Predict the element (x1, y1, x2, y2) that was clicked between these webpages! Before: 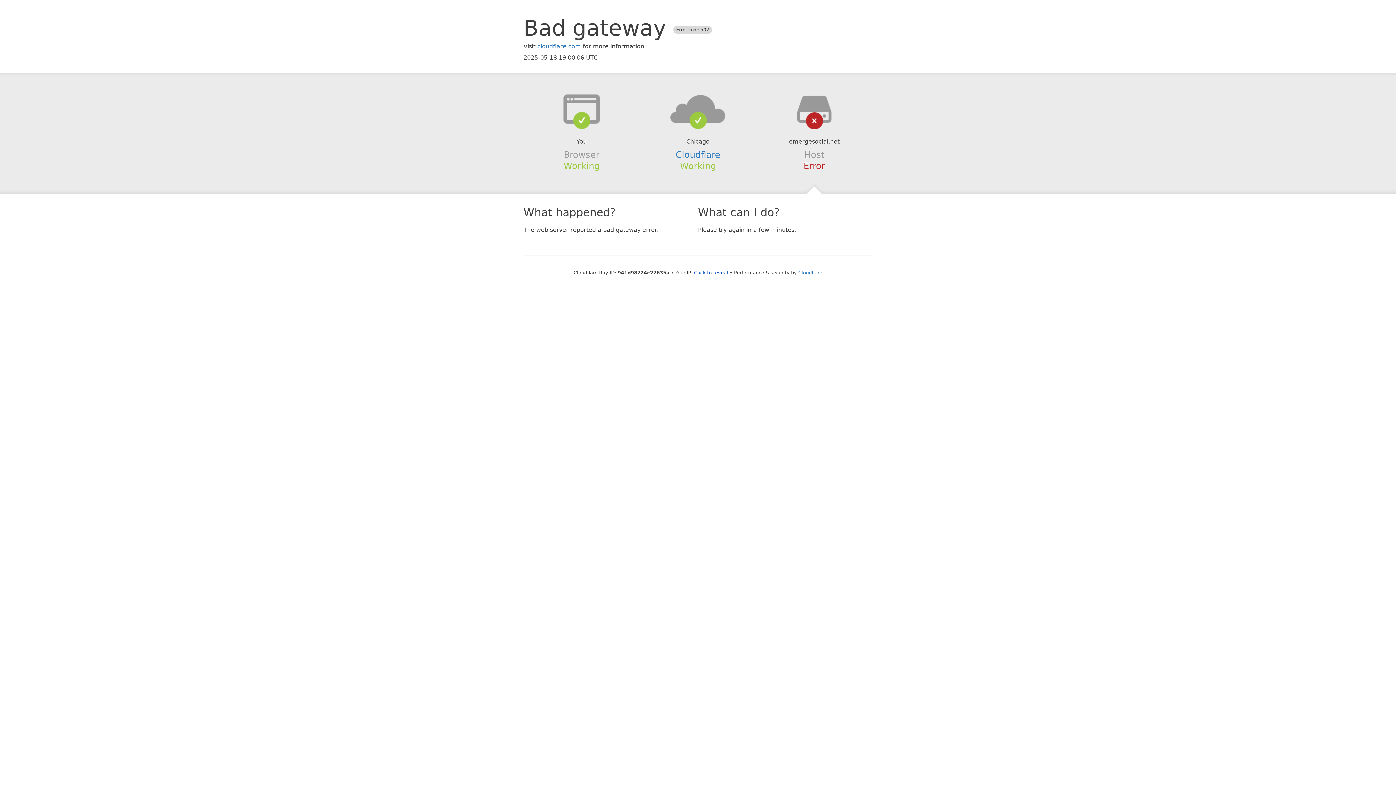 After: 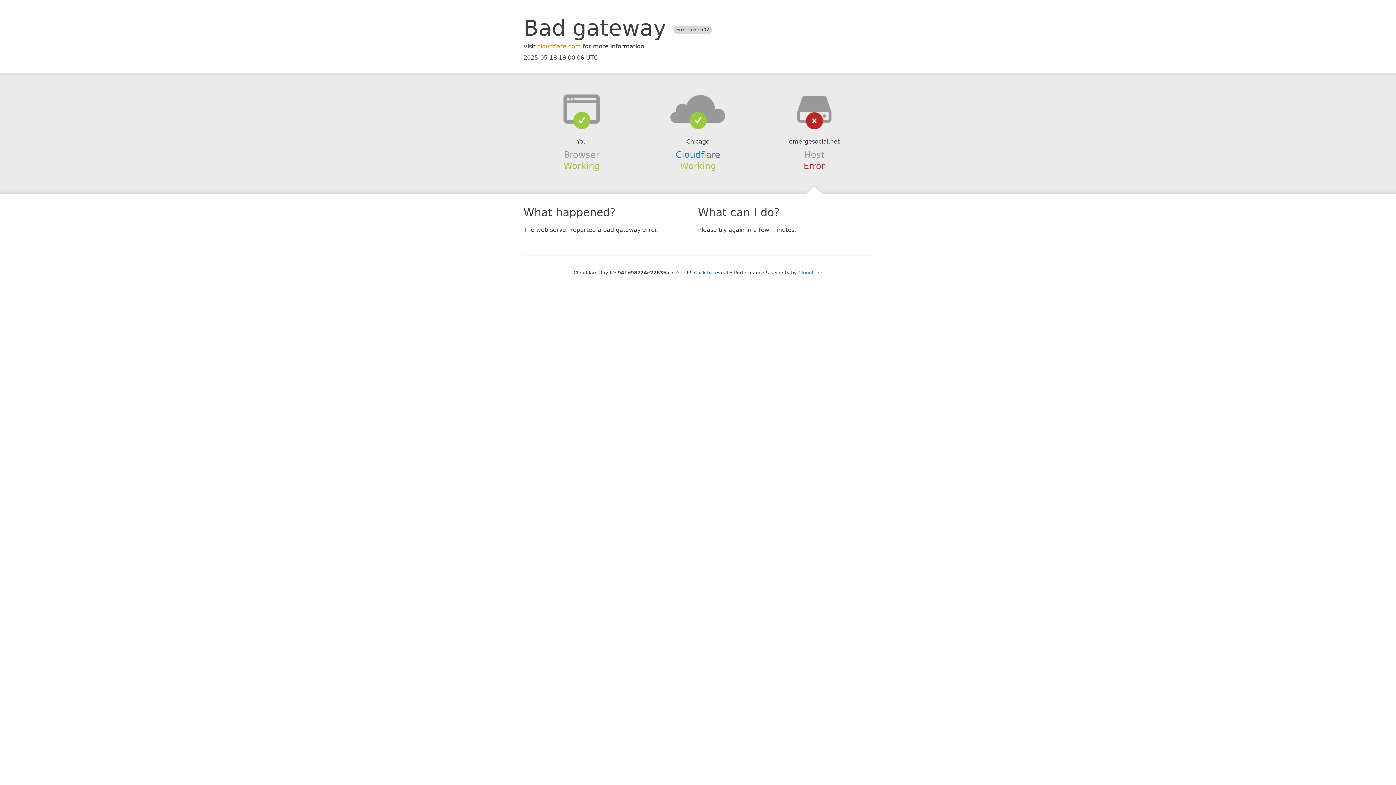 Action: label: cloudflare.com bbox: (537, 42, 581, 49)